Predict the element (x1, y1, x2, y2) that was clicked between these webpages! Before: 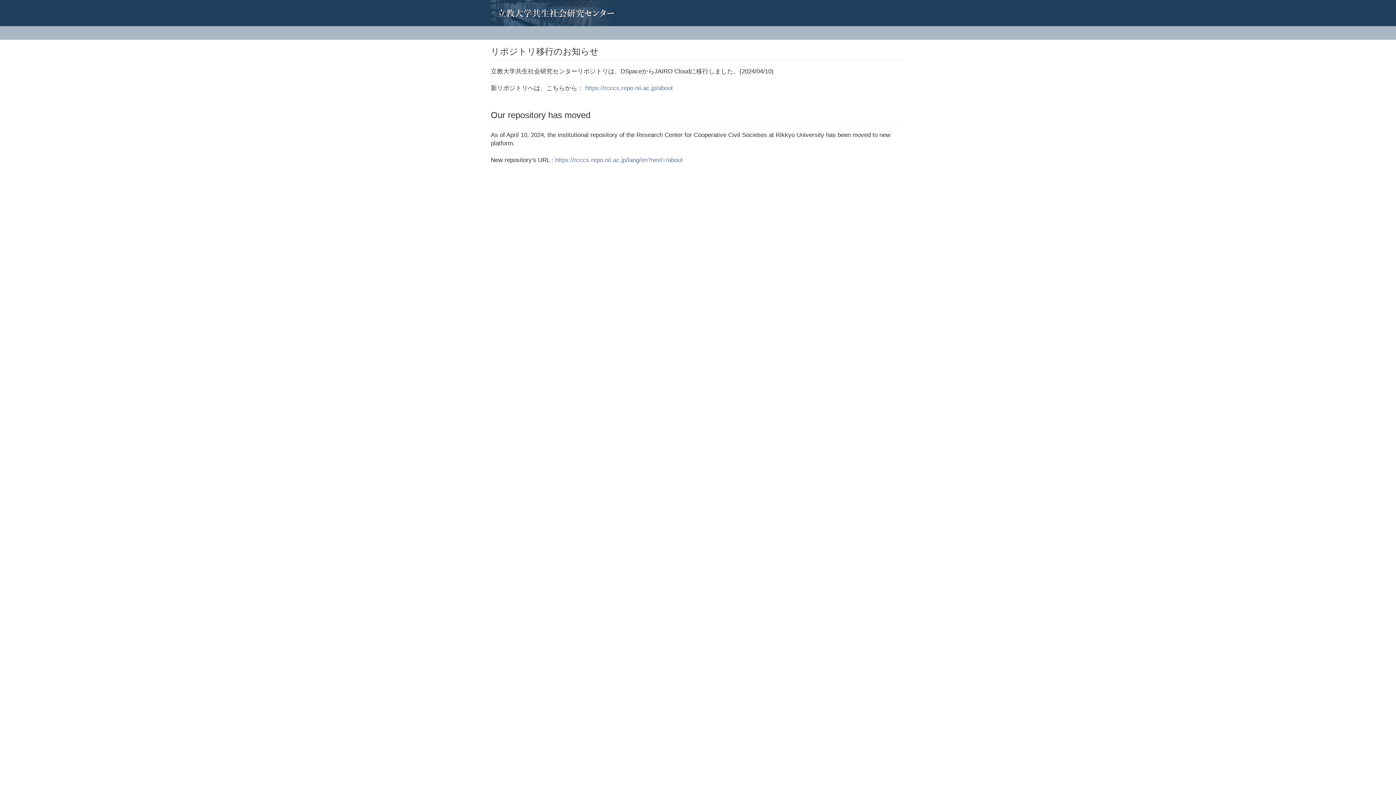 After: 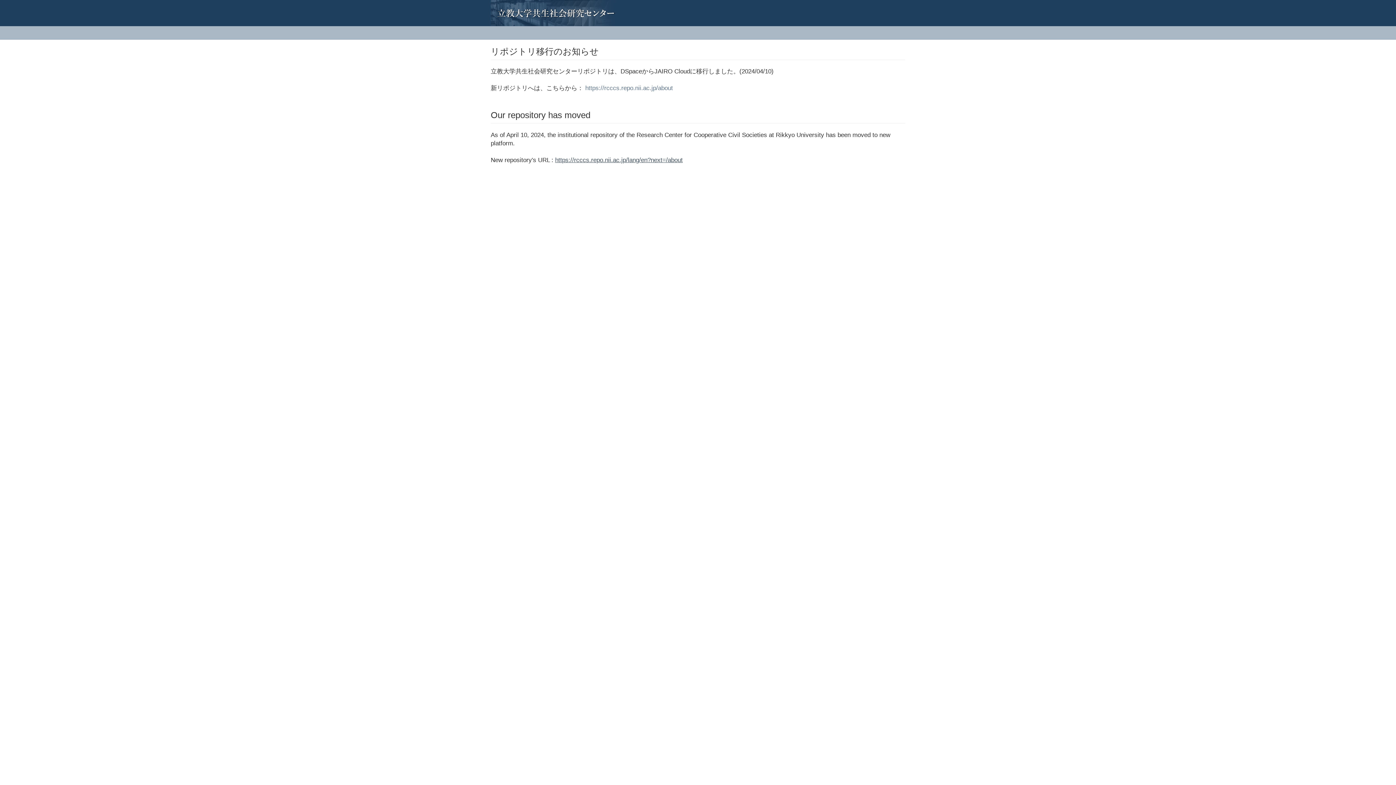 Action: label: https://rcccs.repo.nii.ac.jp/lang/en?next=/about bbox: (555, 156, 682, 163)